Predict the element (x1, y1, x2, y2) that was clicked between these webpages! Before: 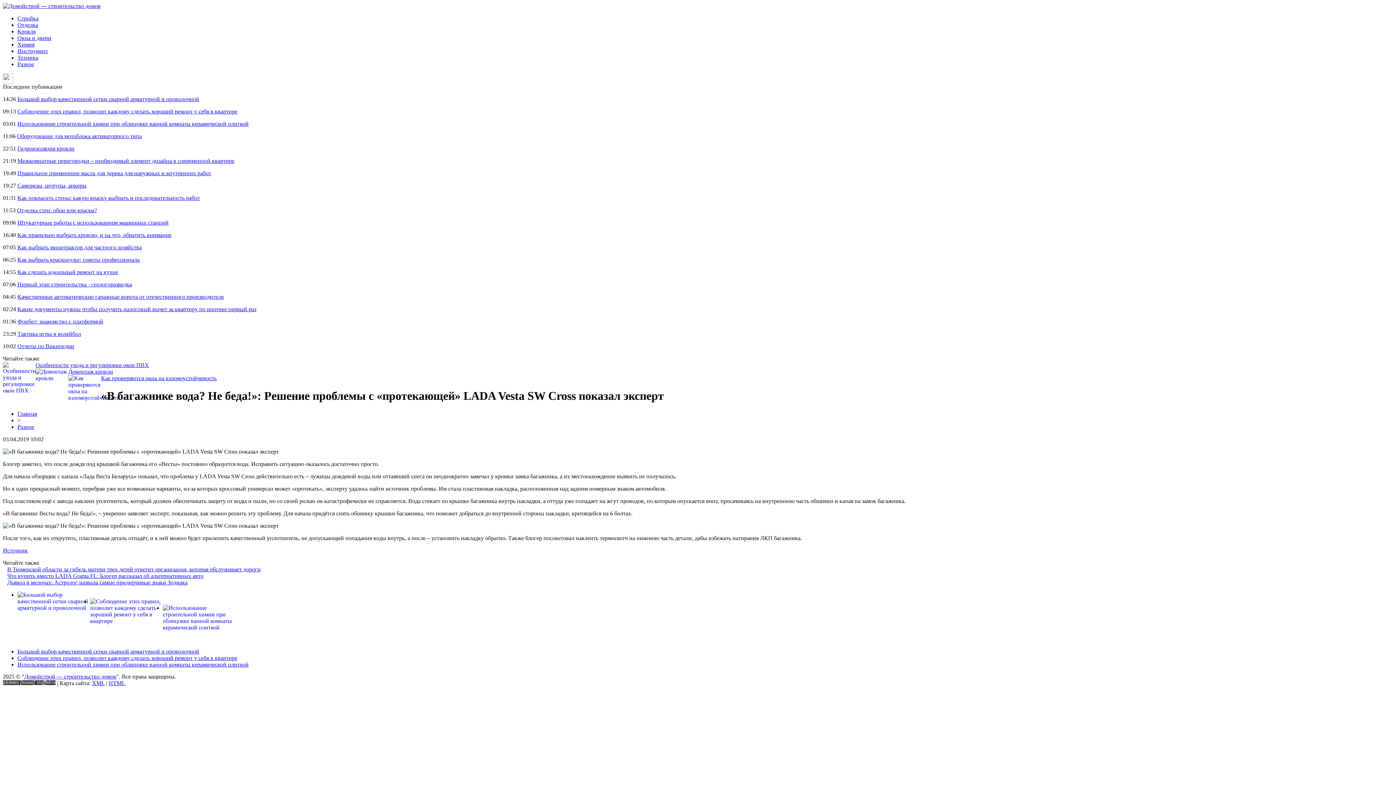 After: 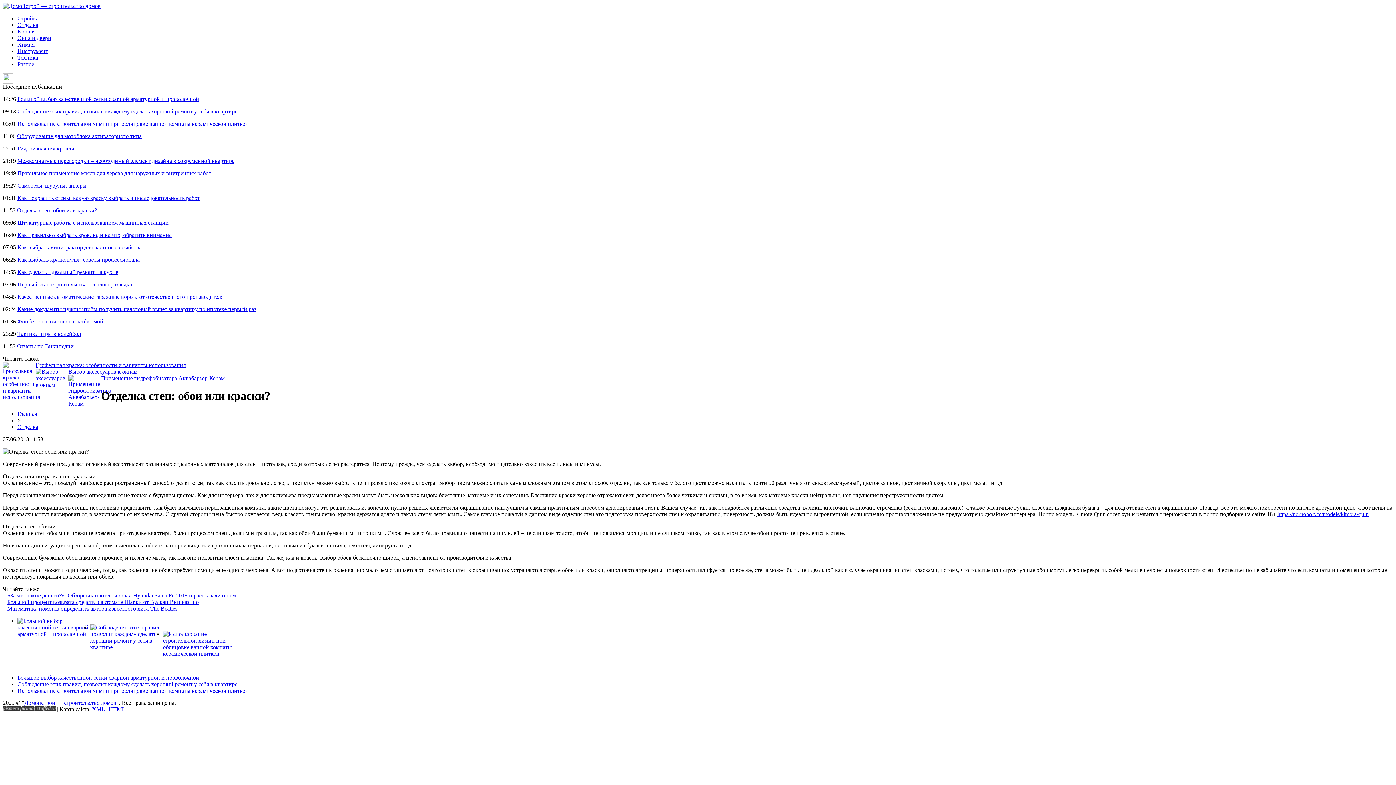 Action: label: Отделка стен: обои или краски? bbox: (17, 207, 97, 213)